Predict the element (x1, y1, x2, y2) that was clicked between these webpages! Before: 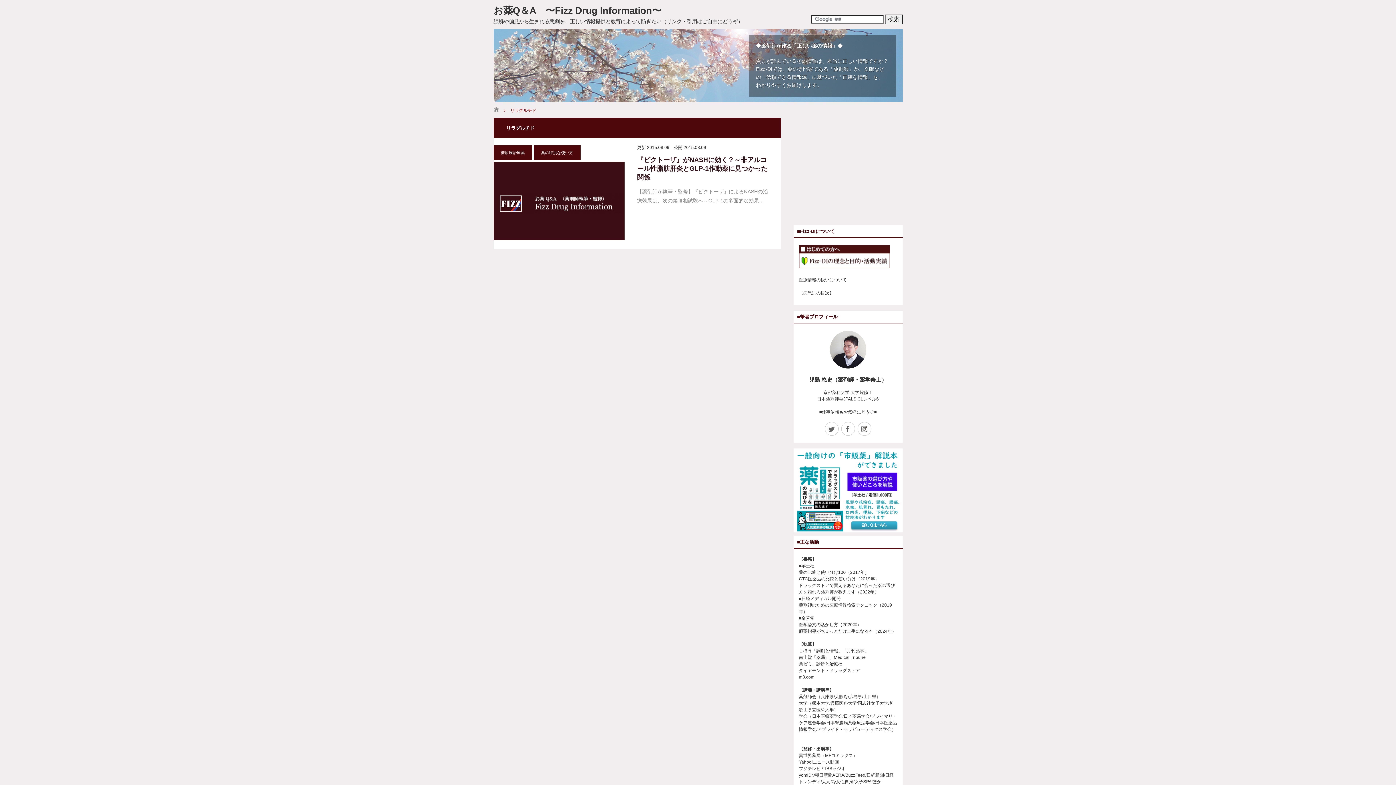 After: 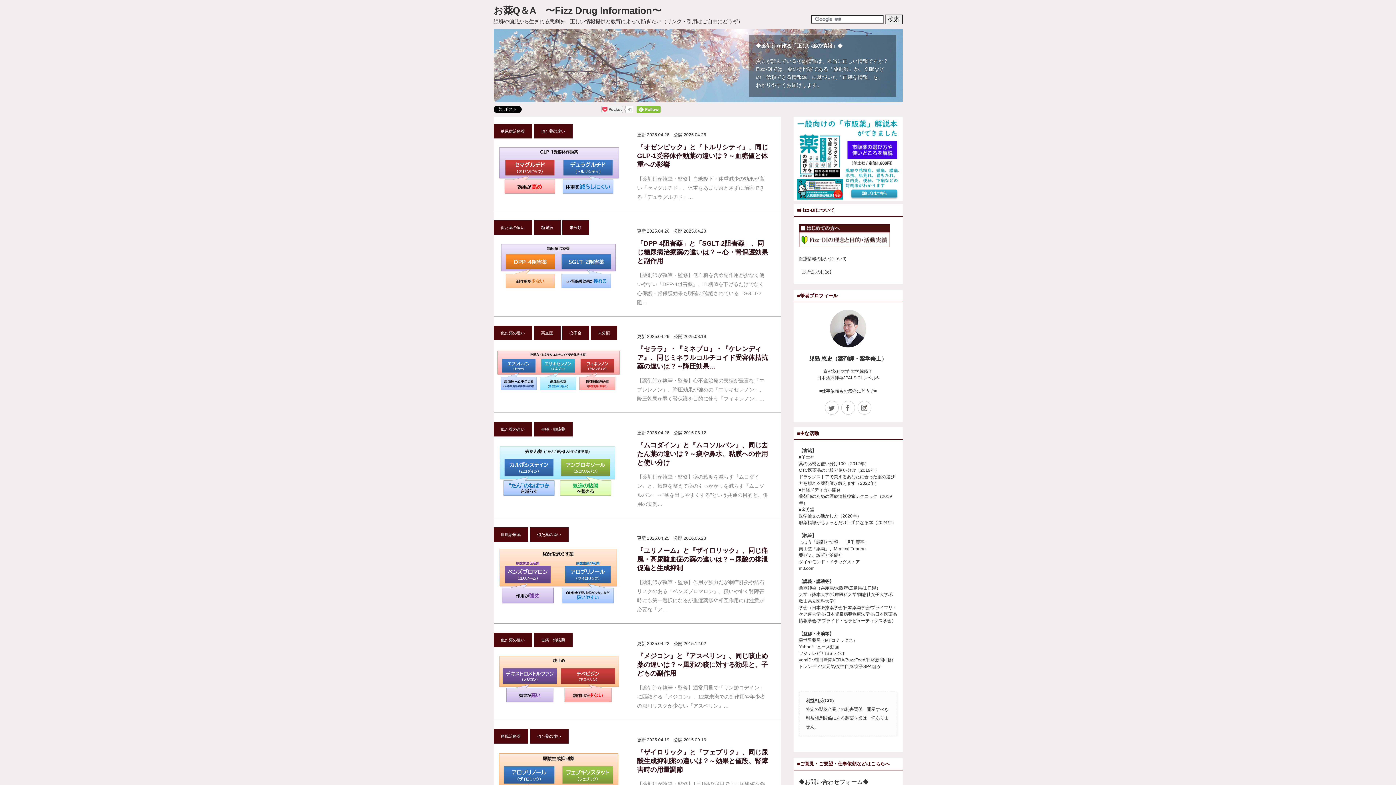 Action: bbox: (493, 105, 494, 111) label: ホーム